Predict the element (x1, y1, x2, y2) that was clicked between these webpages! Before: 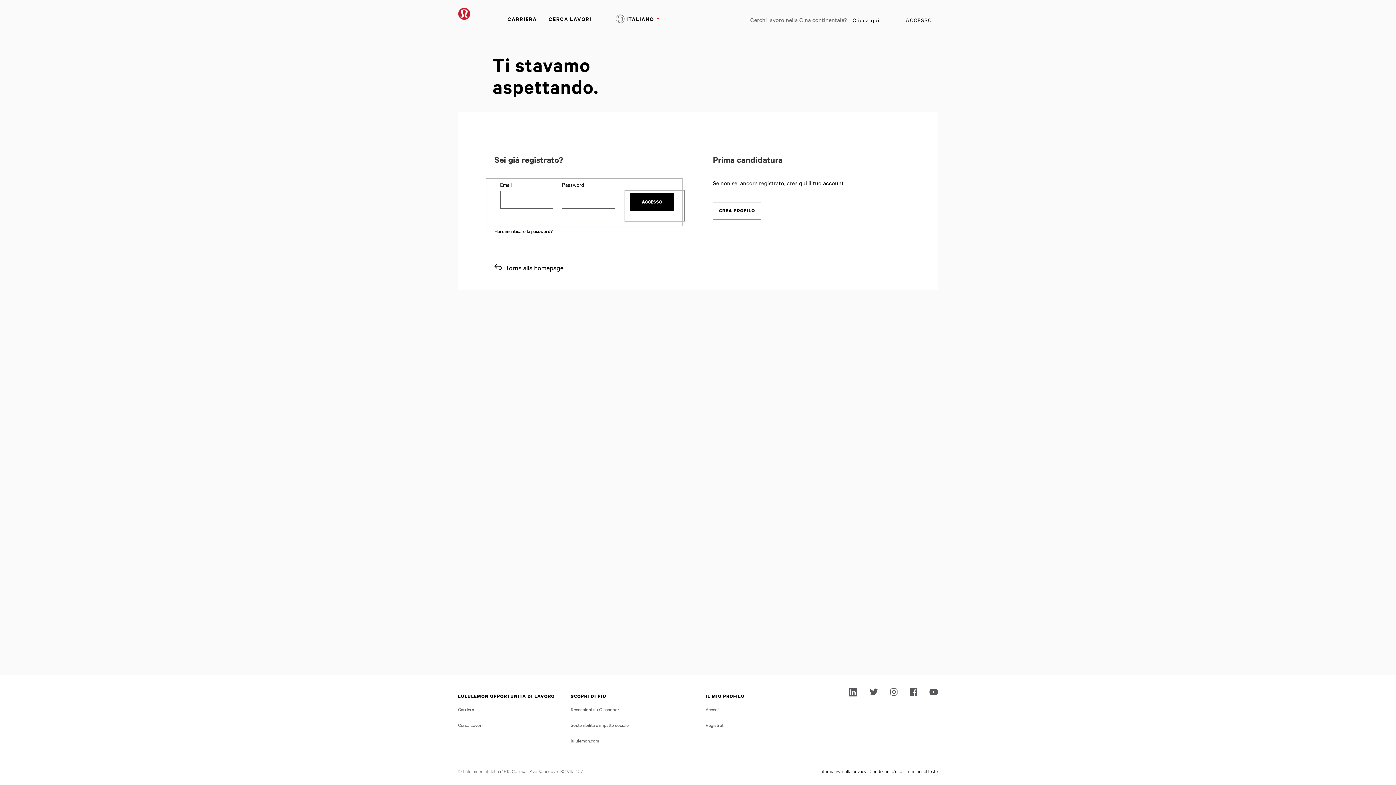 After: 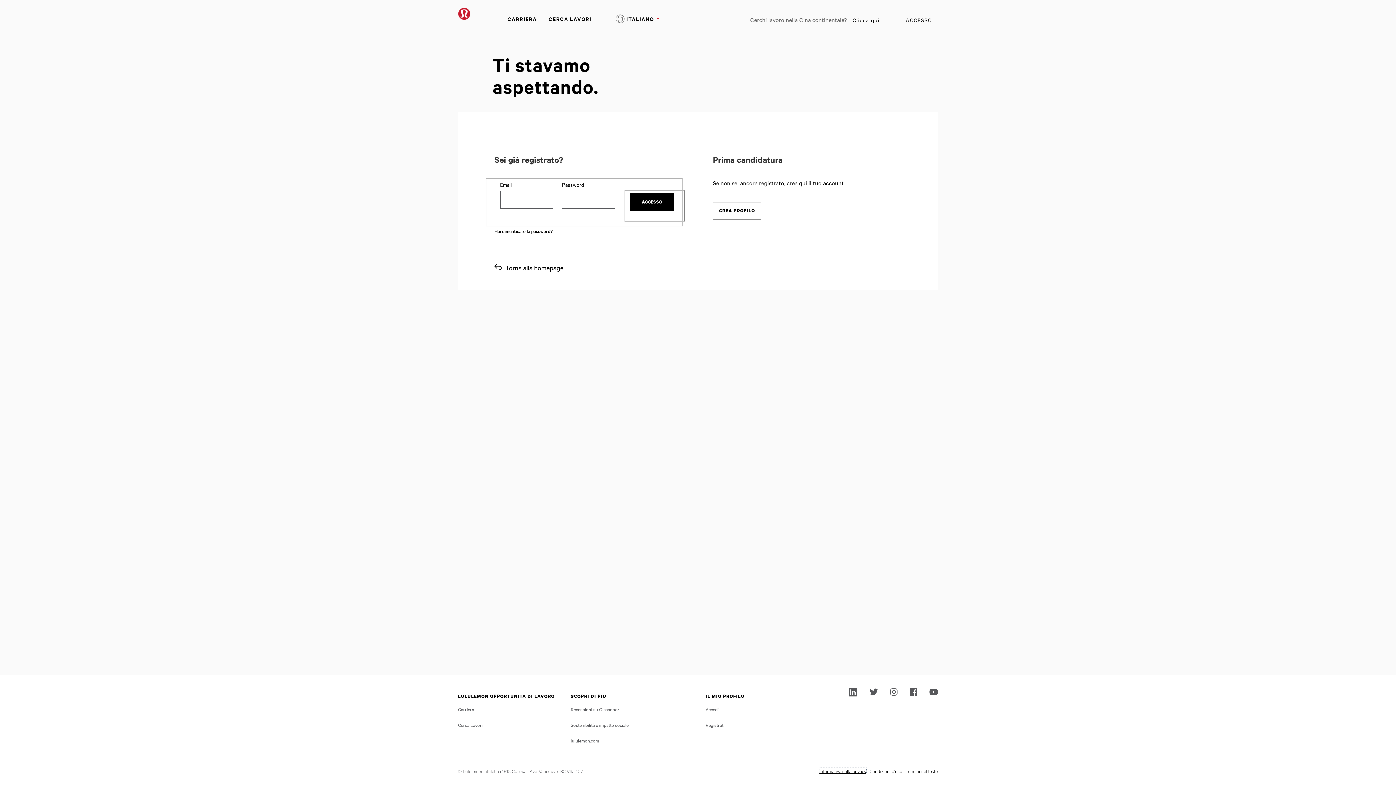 Action: label: Informativa sulla privacy bbox: (819, 768, 866, 774)